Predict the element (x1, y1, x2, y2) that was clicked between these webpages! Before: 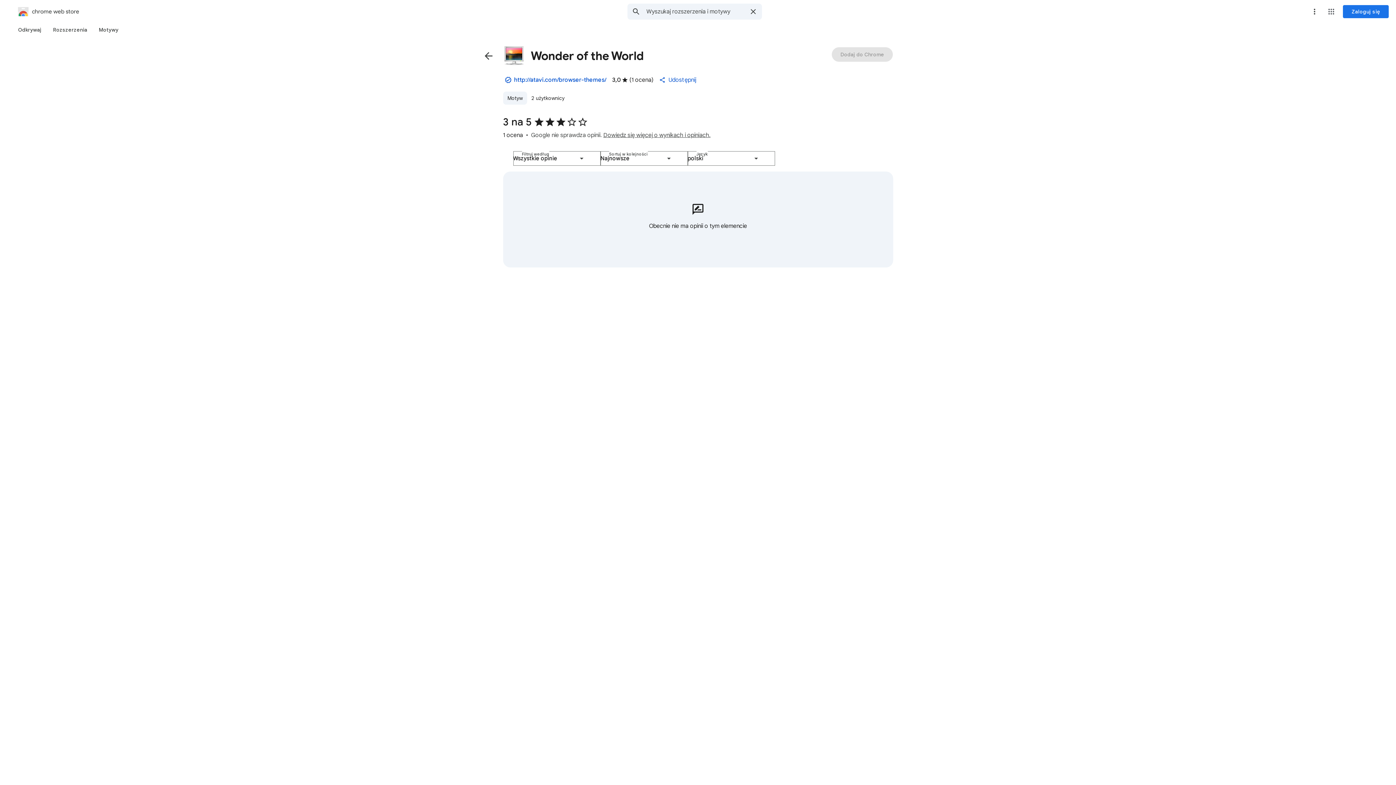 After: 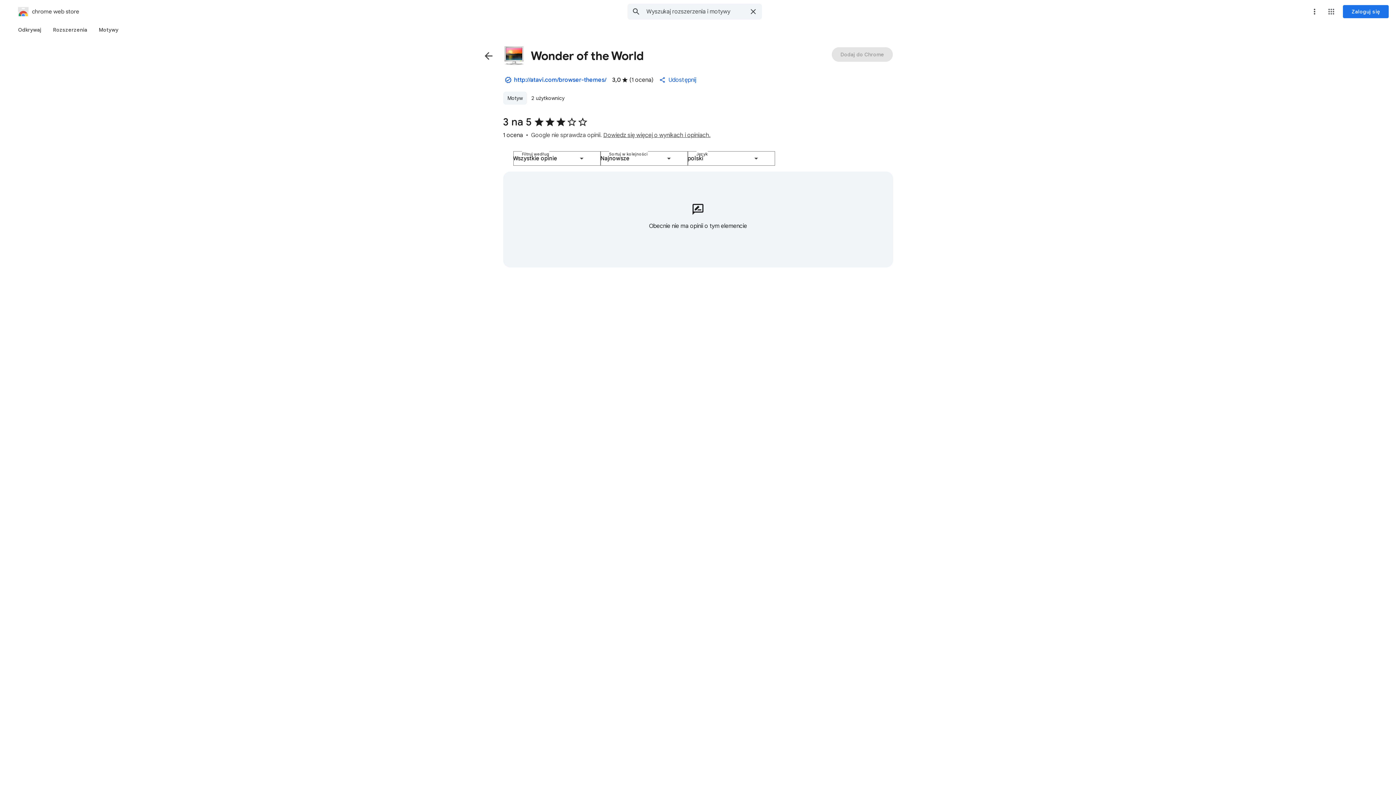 Action: label: Utworzył właściciel wymienionej witryny. Wydawca nigdy nie naruszył zasad i cieszy się dobrą opinią. Więcej informacji bbox: (499, 71, 517, 88)